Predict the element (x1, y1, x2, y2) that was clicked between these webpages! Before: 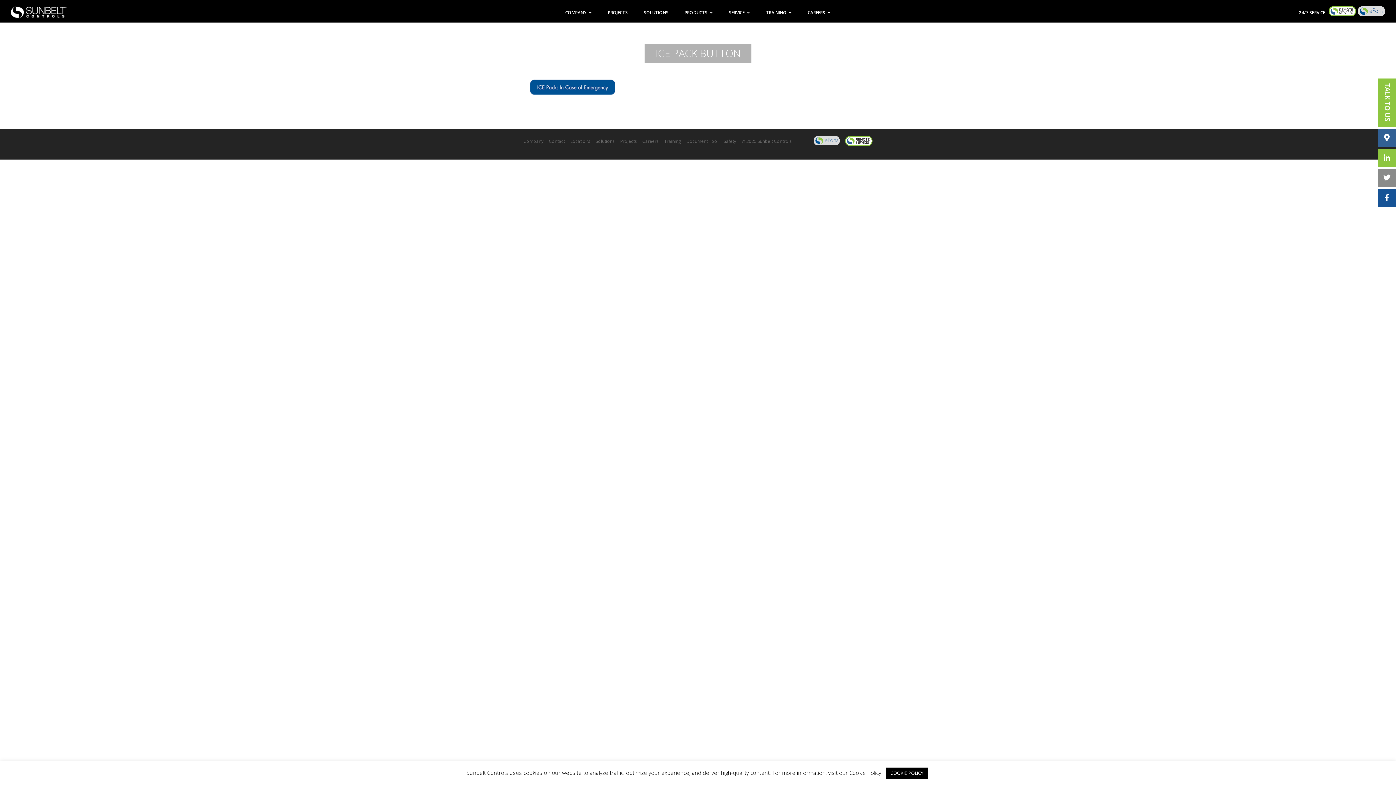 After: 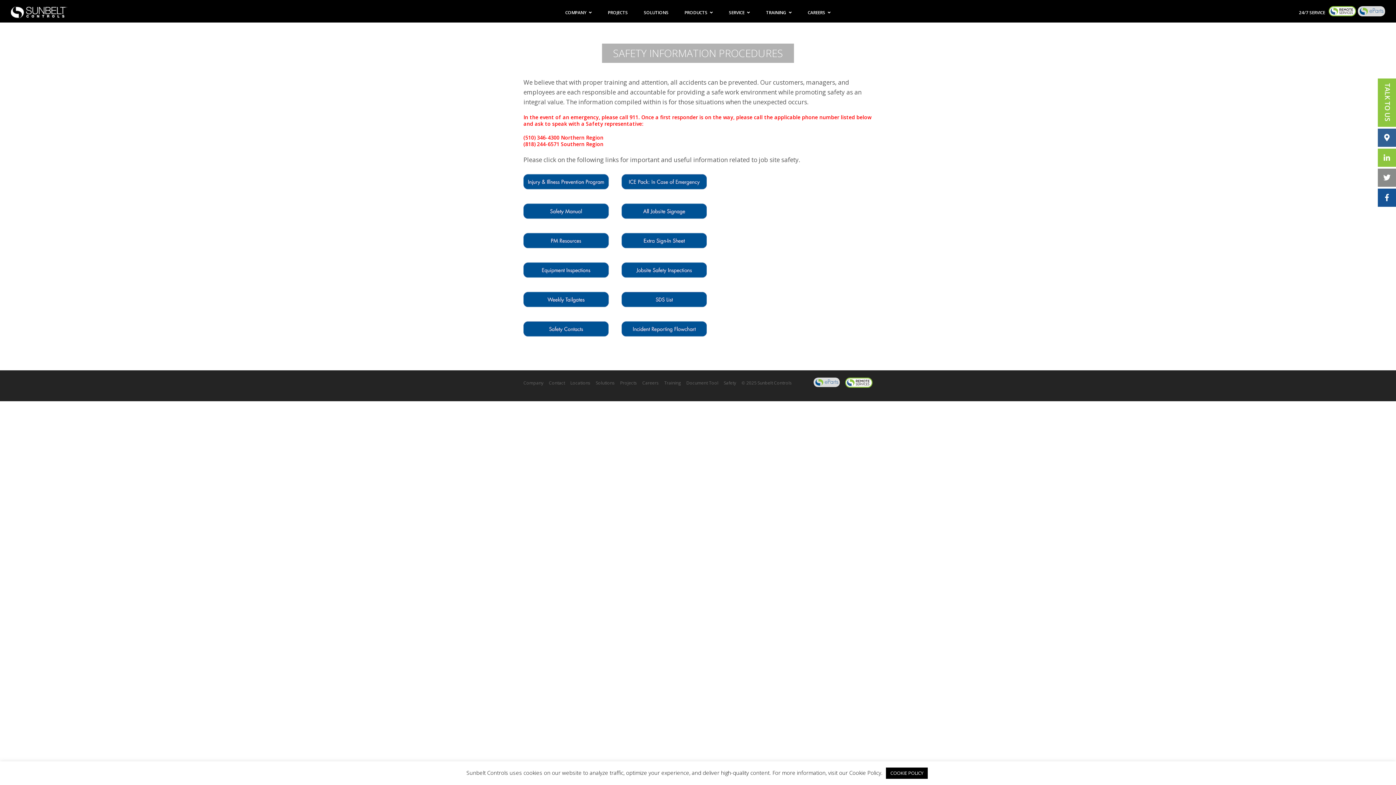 Action: label: Safety bbox: (724, 138, 736, 144)